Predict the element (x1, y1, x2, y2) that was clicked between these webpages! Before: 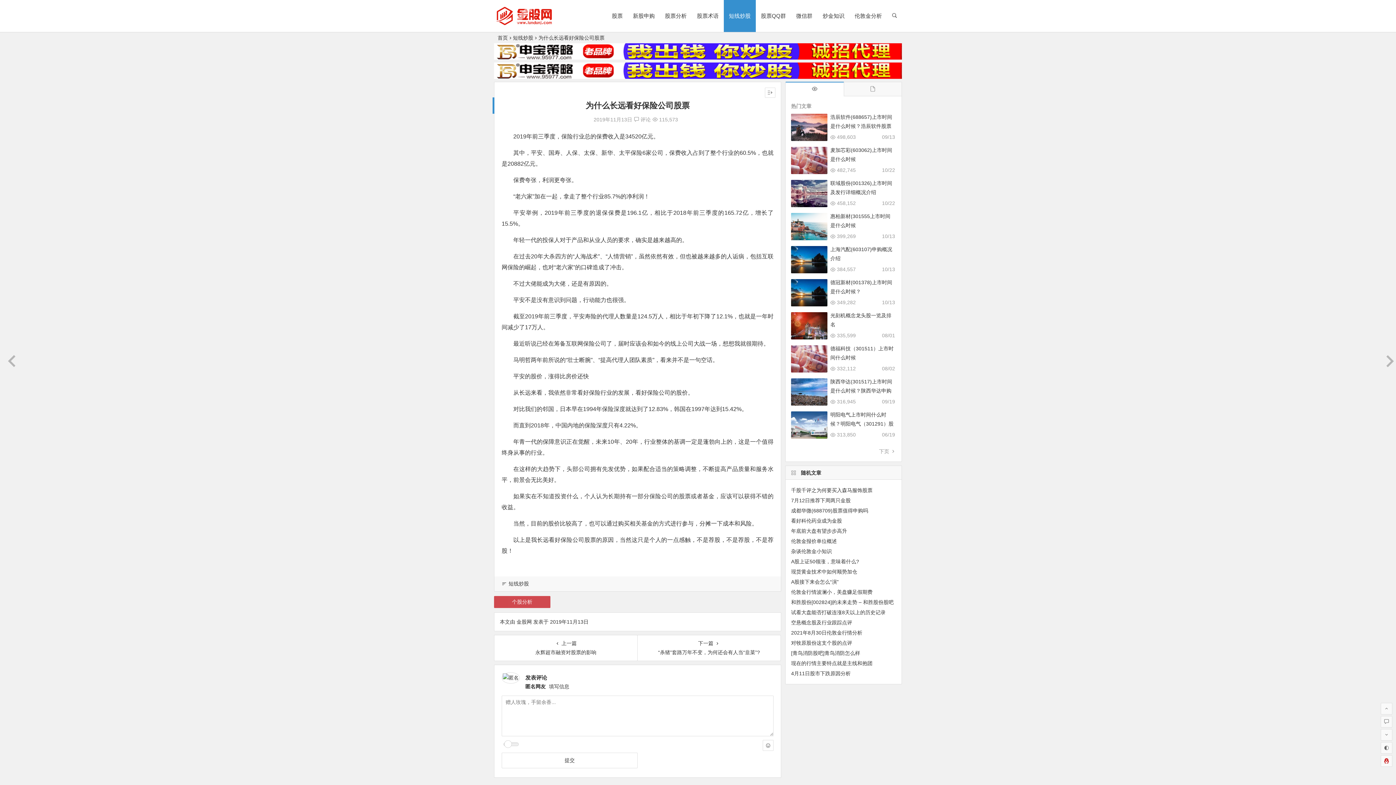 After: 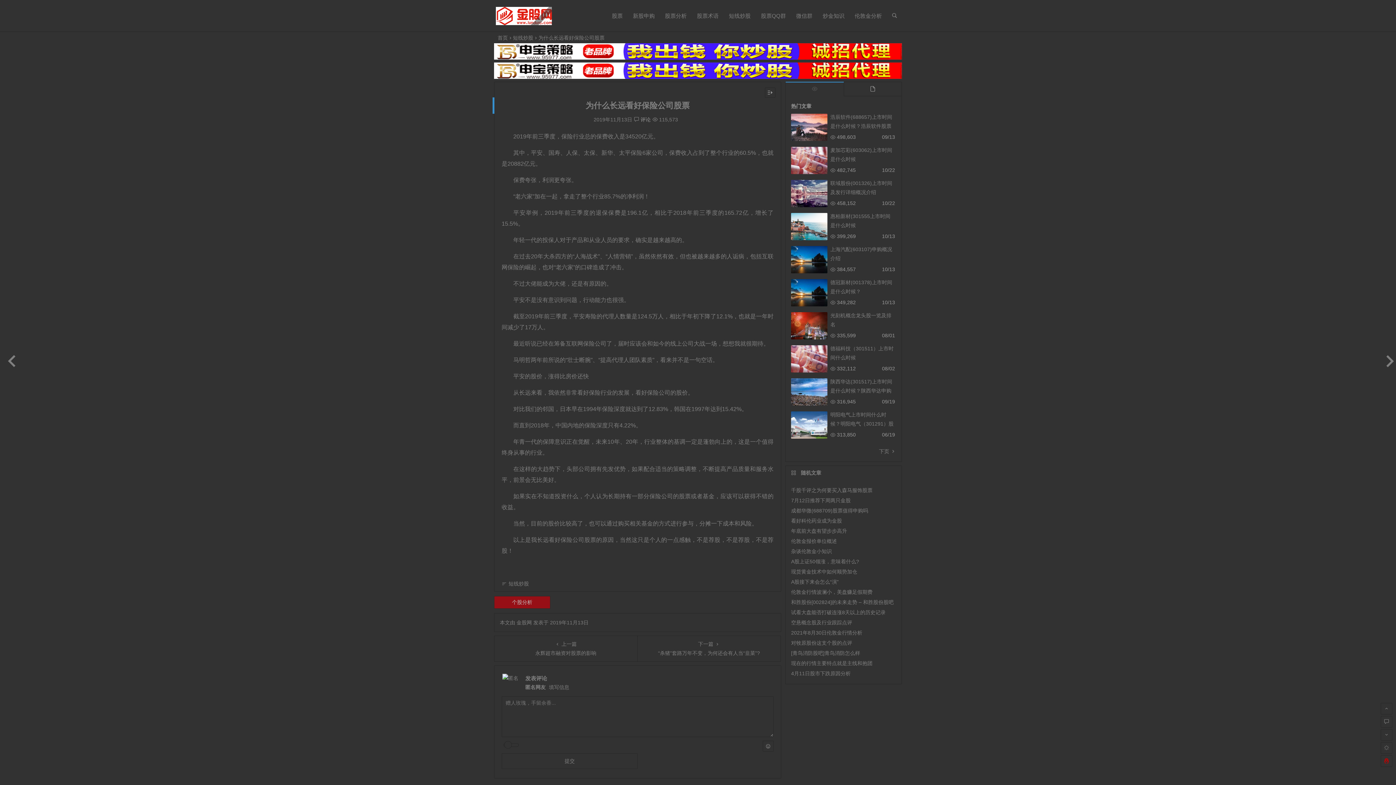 Action: bbox: (1381, 742, 1392, 754)